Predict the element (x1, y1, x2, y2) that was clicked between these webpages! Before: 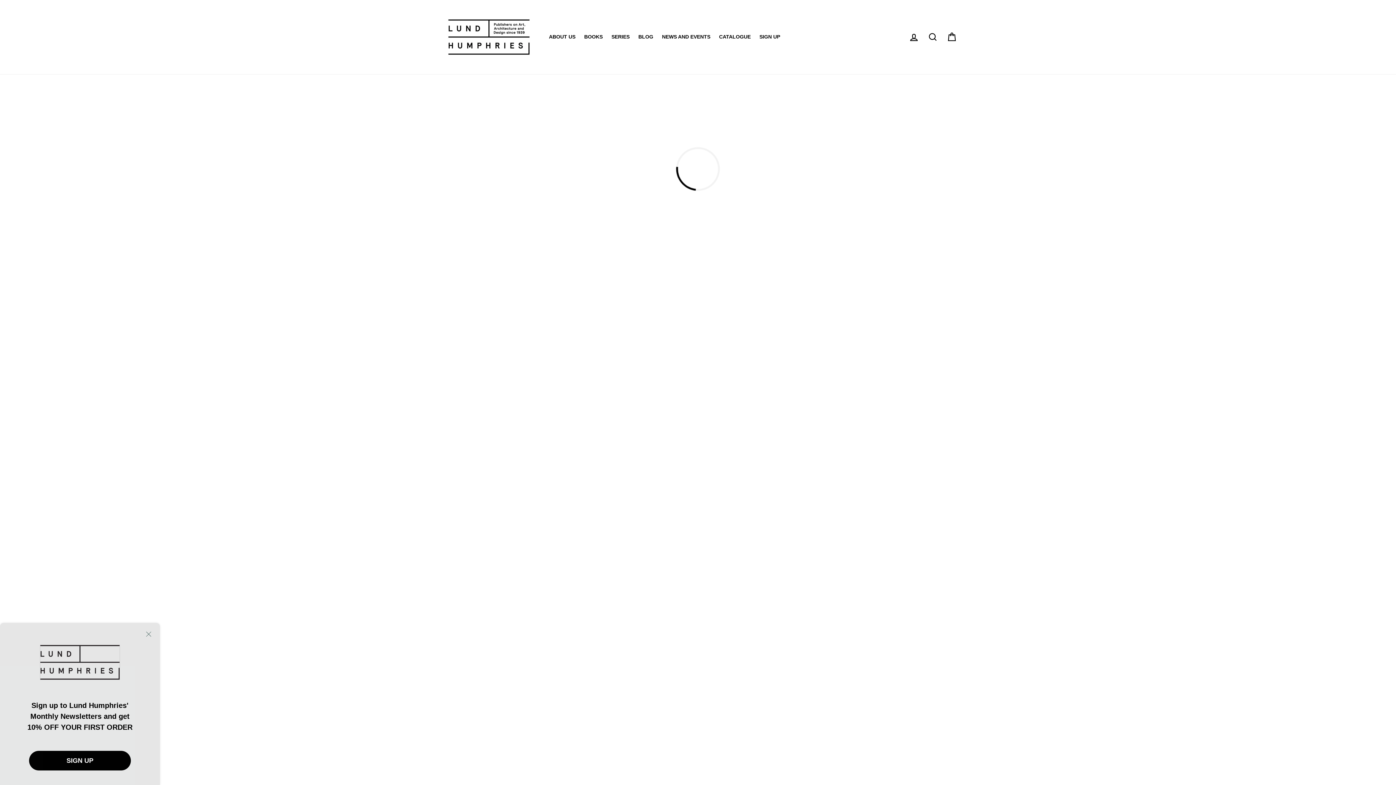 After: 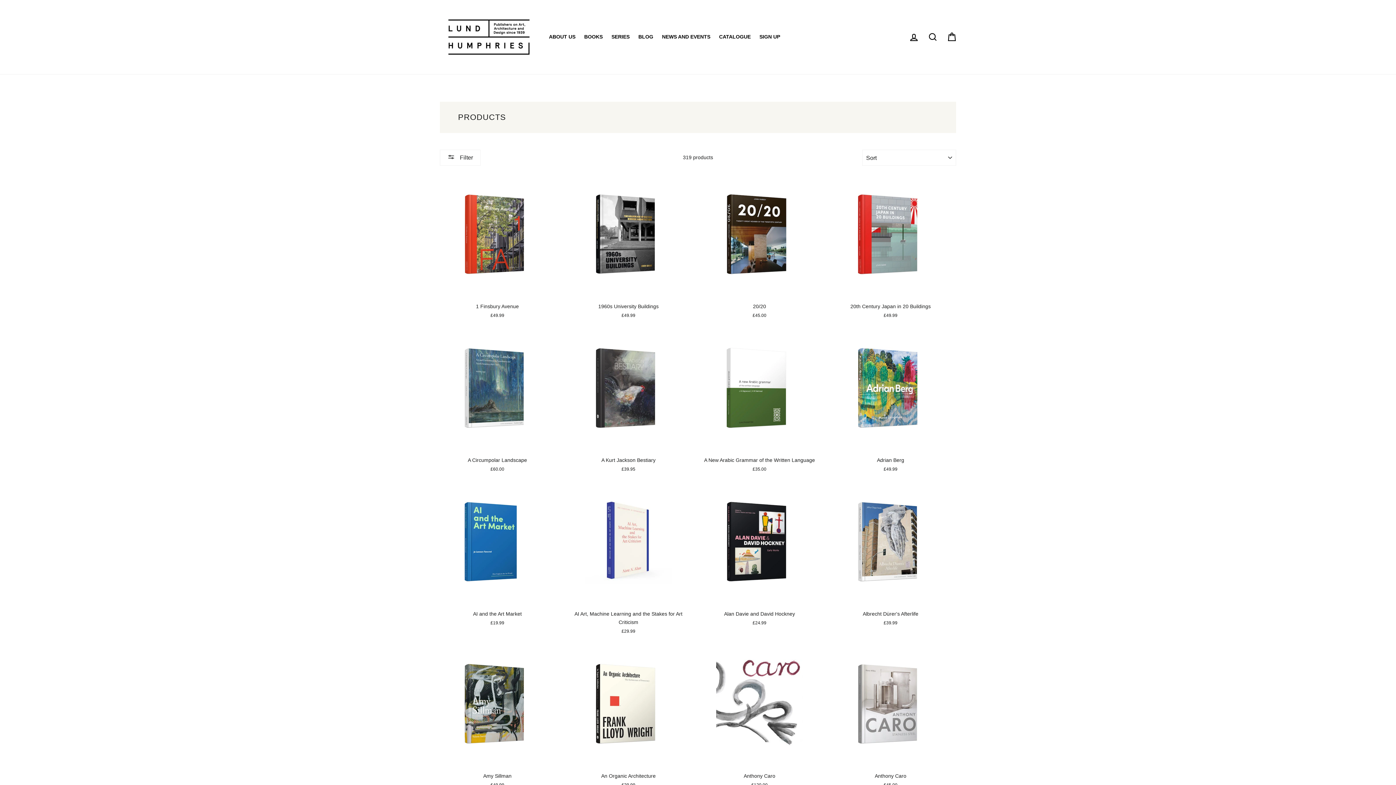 Action: bbox: (580, 30, 606, 43) label: BOOKS